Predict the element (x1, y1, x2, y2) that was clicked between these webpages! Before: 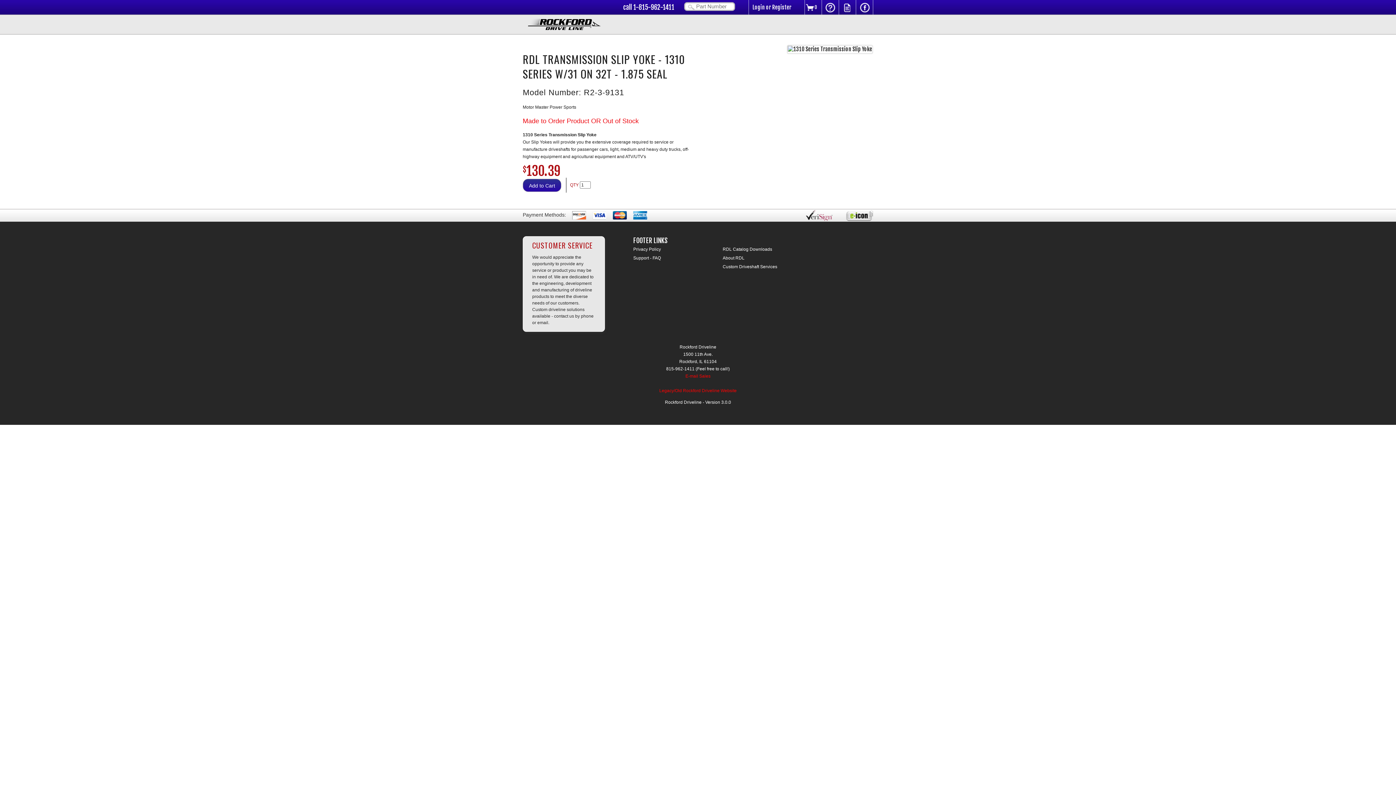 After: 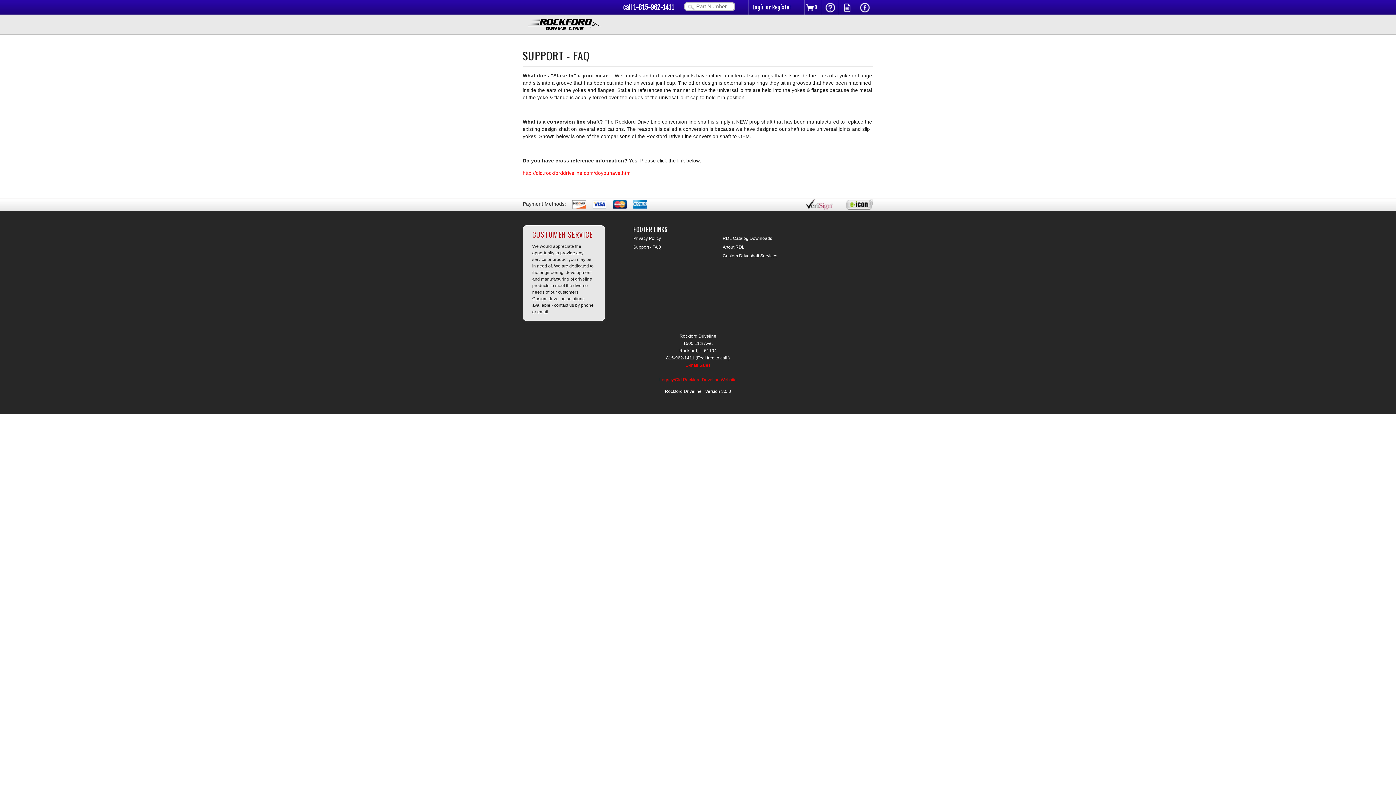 Action: label: Support - FAQ bbox: (633, 255, 661, 260)